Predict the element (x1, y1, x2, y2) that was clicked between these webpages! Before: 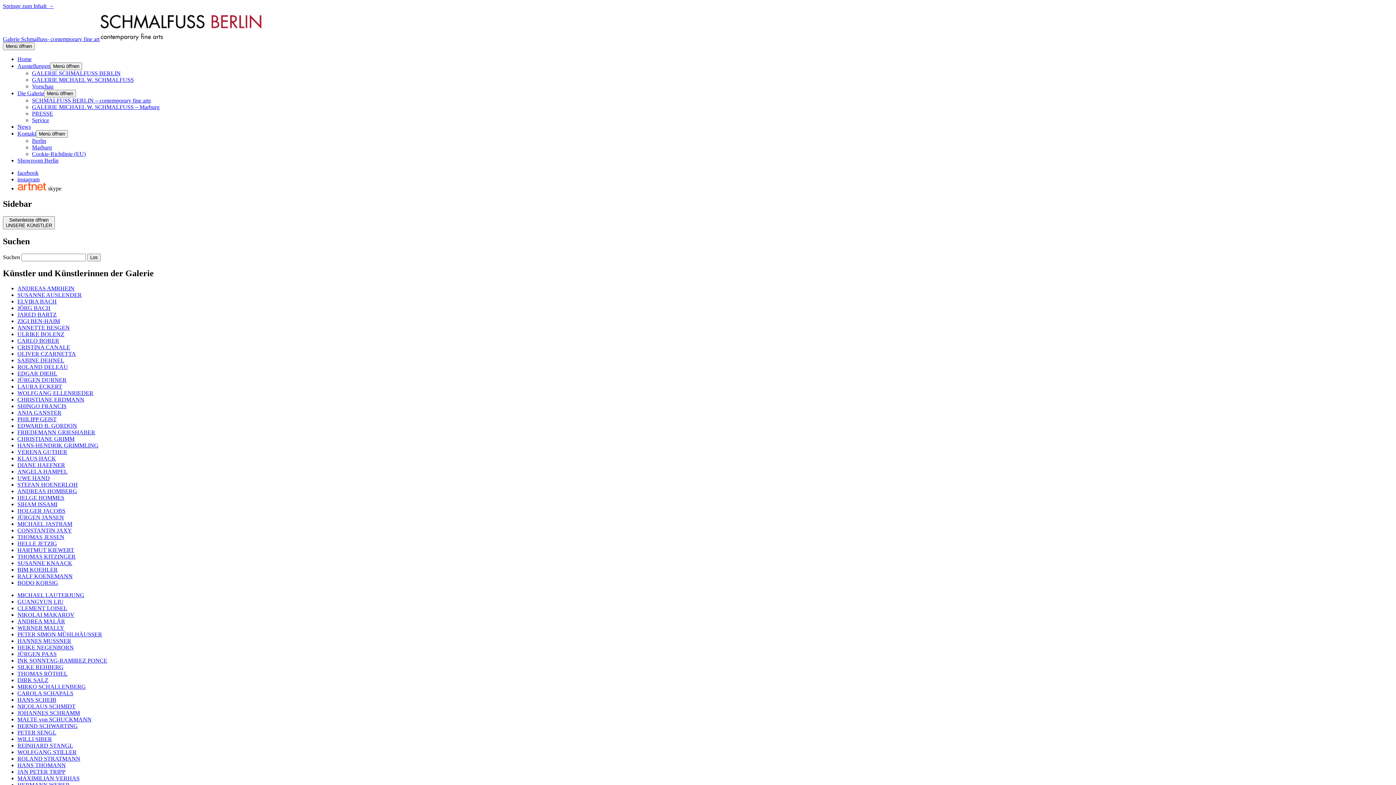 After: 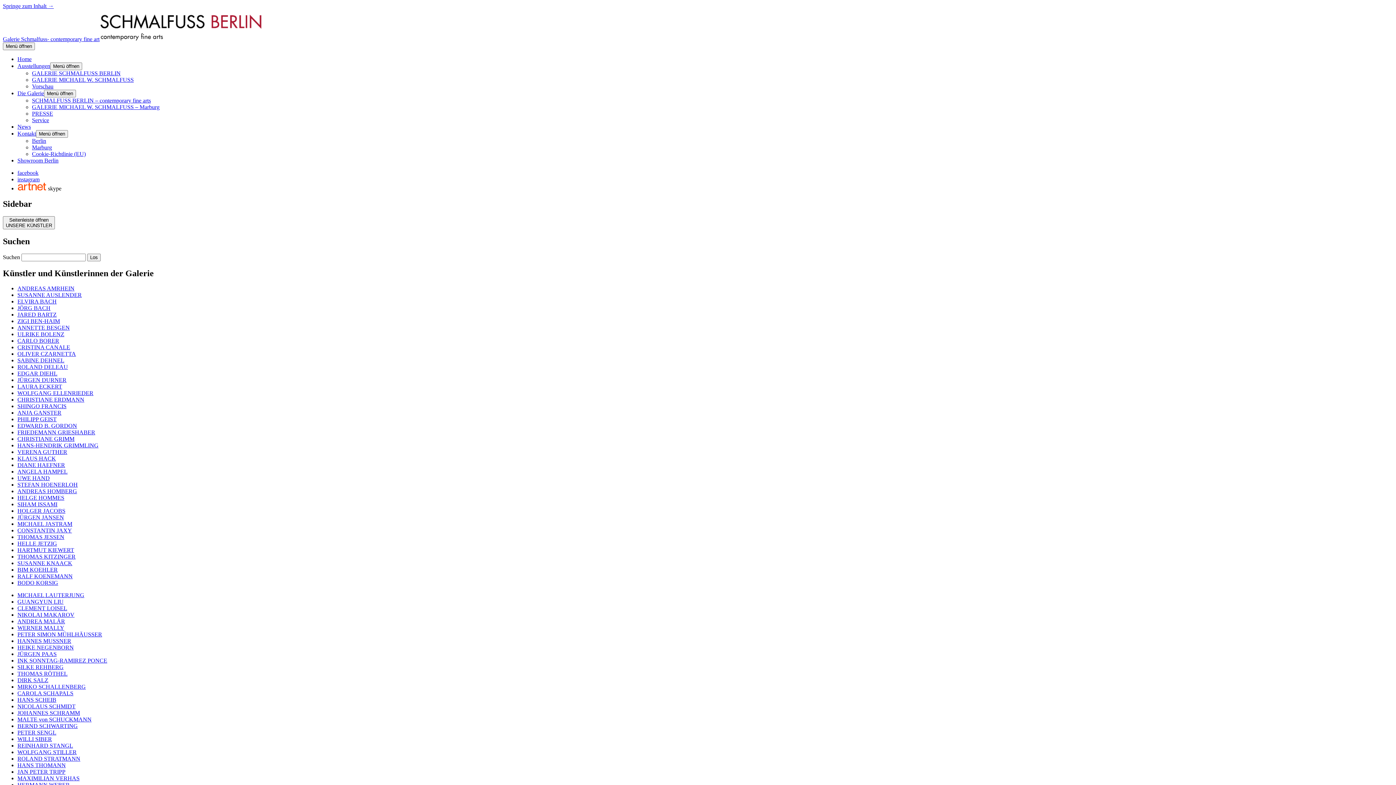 Action: label: VERENA GUTHER bbox: (17, 449, 67, 455)